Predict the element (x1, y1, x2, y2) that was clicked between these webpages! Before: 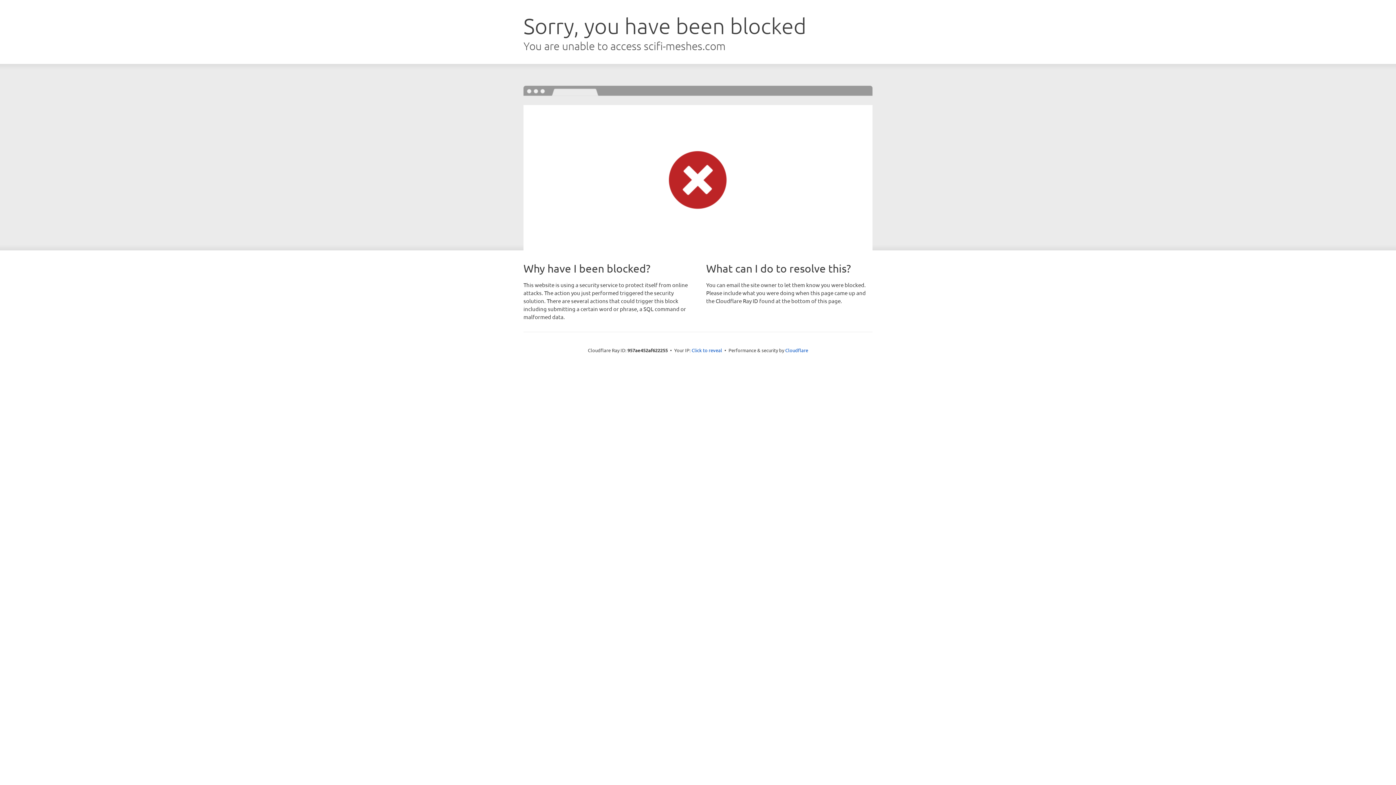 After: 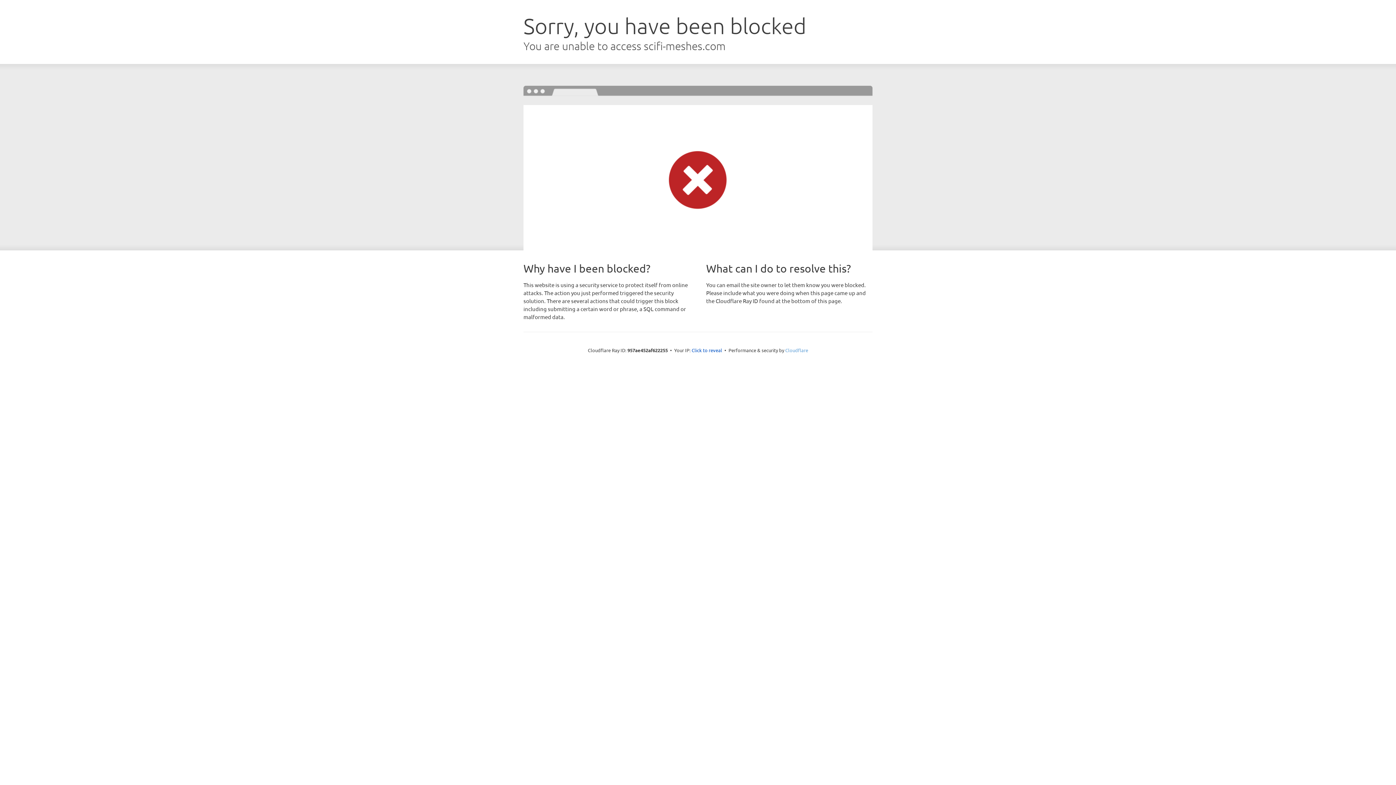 Action: label: Cloudflare bbox: (785, 347, 808, 353)